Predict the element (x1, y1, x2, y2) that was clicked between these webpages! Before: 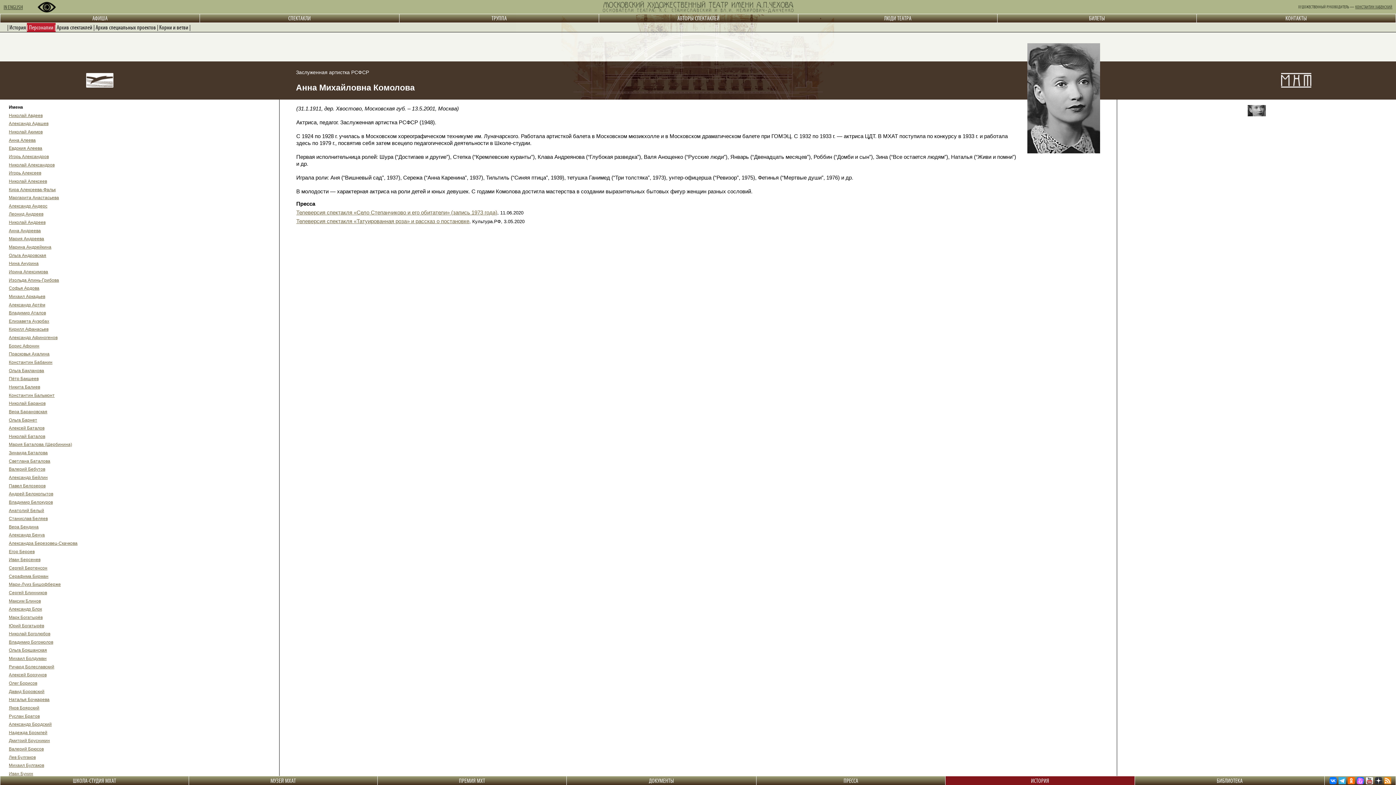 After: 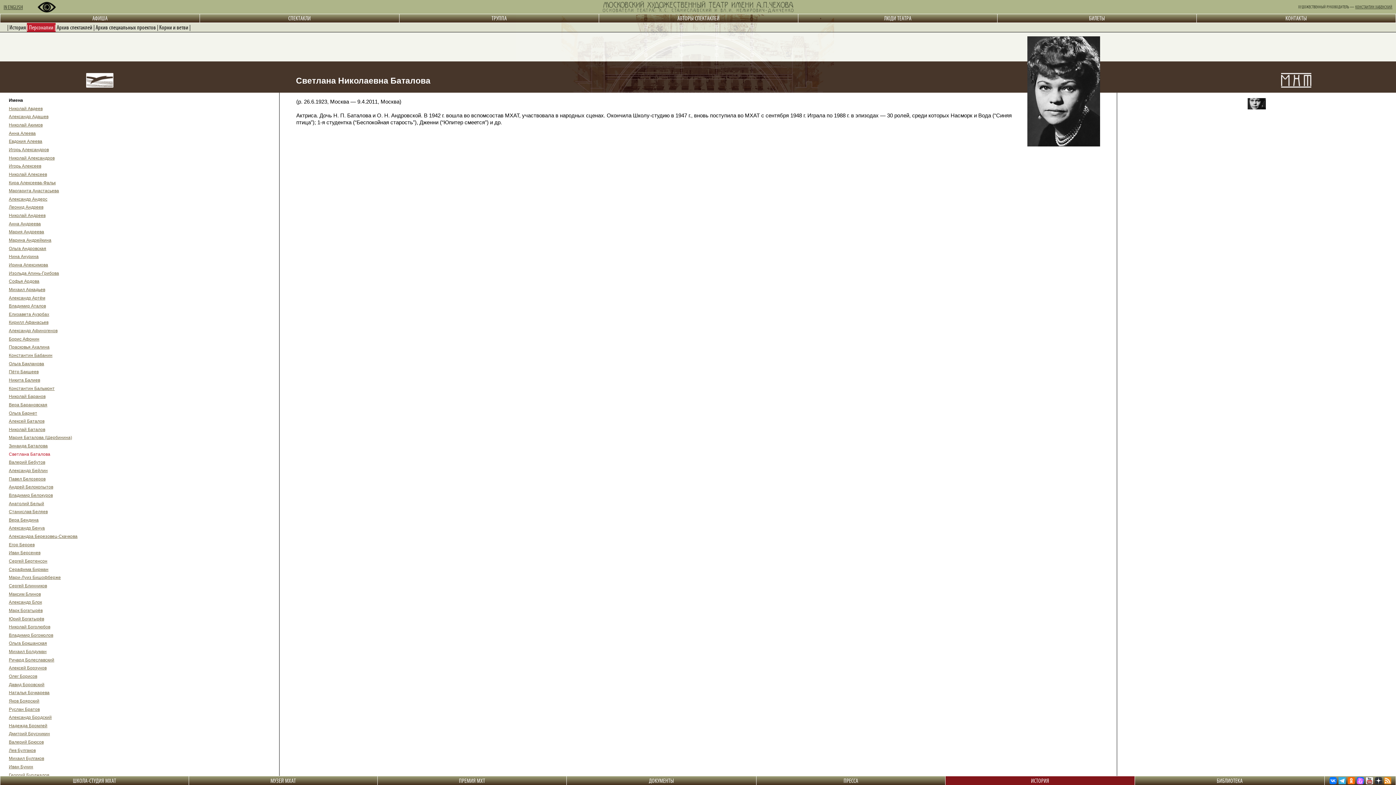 Action: label: Светлана Баталова bbox: (8, 458, 50, 463)